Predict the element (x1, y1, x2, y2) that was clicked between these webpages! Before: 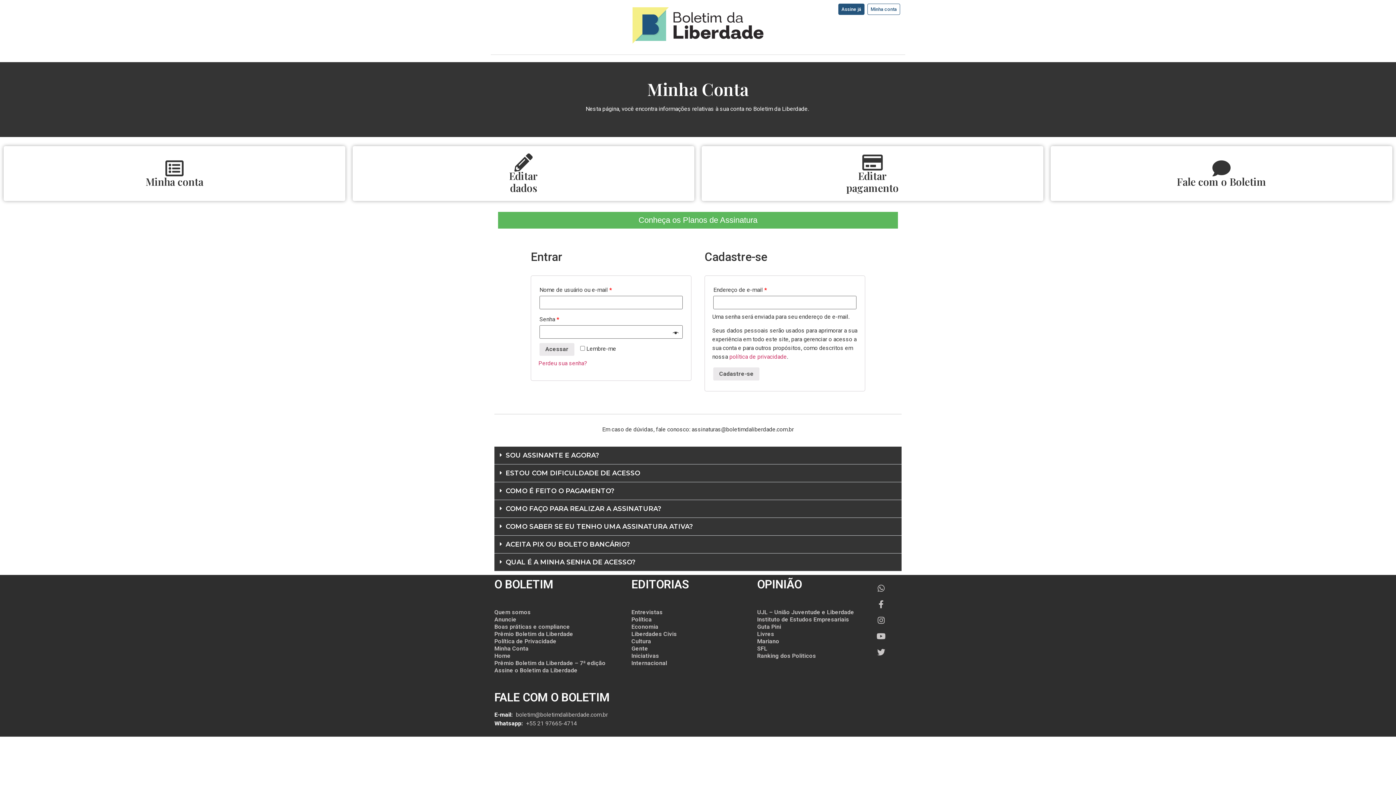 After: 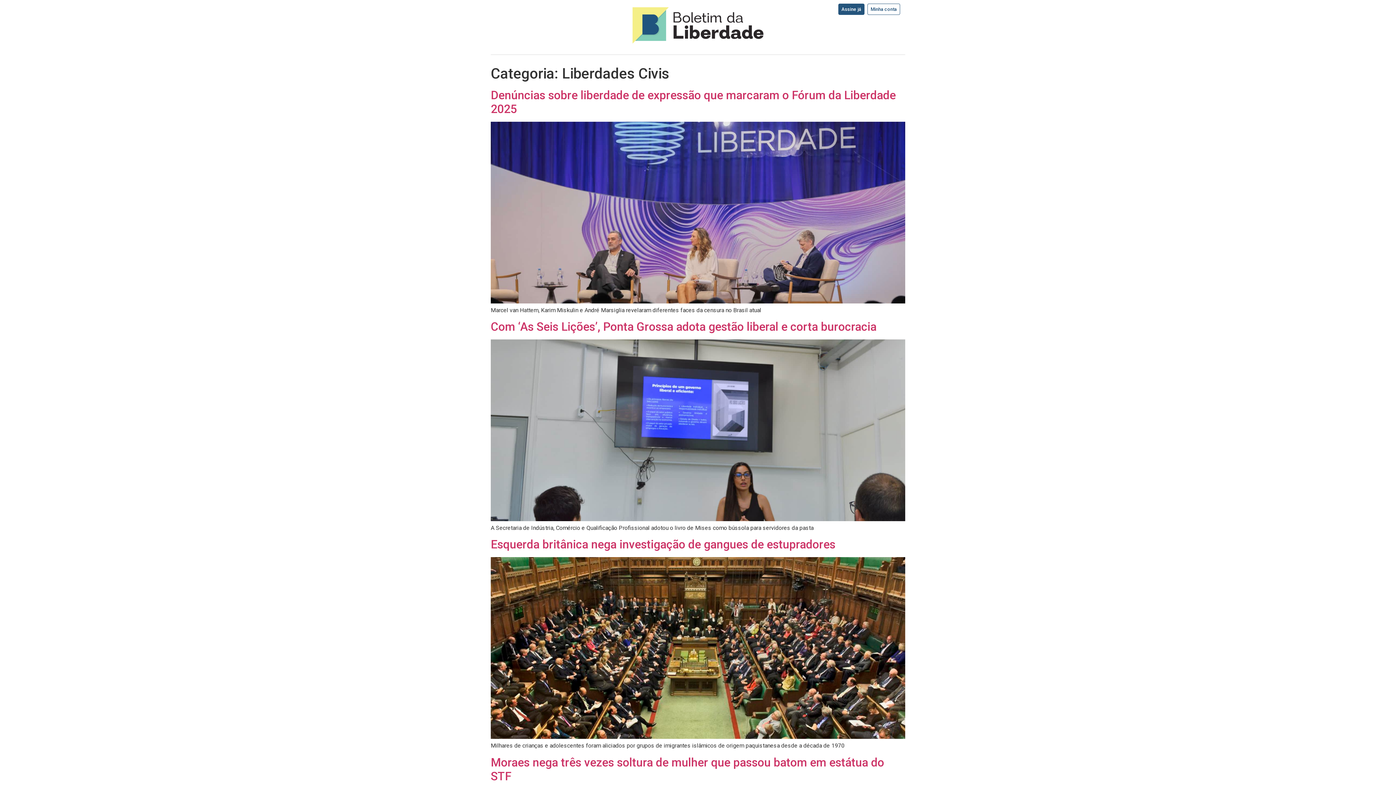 Action: bbox: (624, 630, 750, 638) label: Liberdades Civis